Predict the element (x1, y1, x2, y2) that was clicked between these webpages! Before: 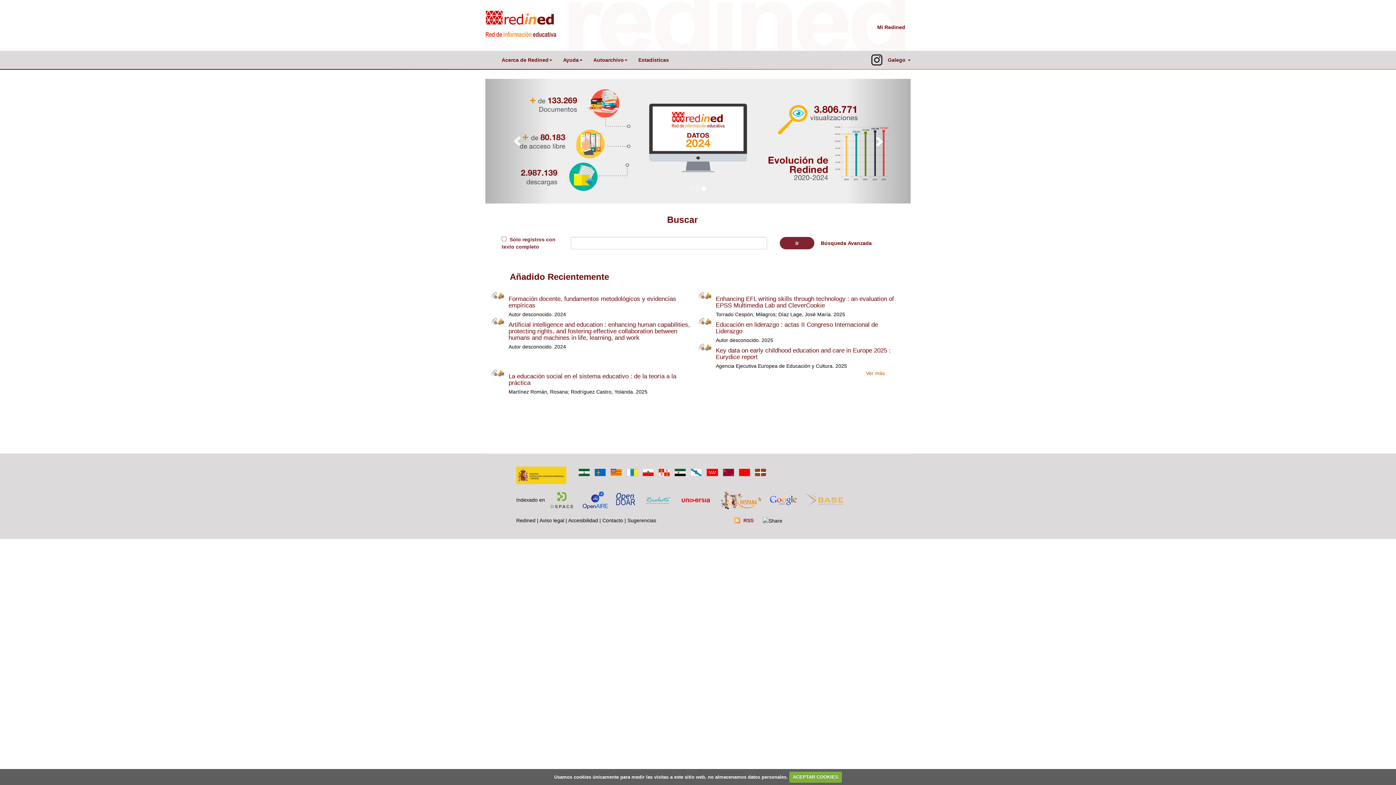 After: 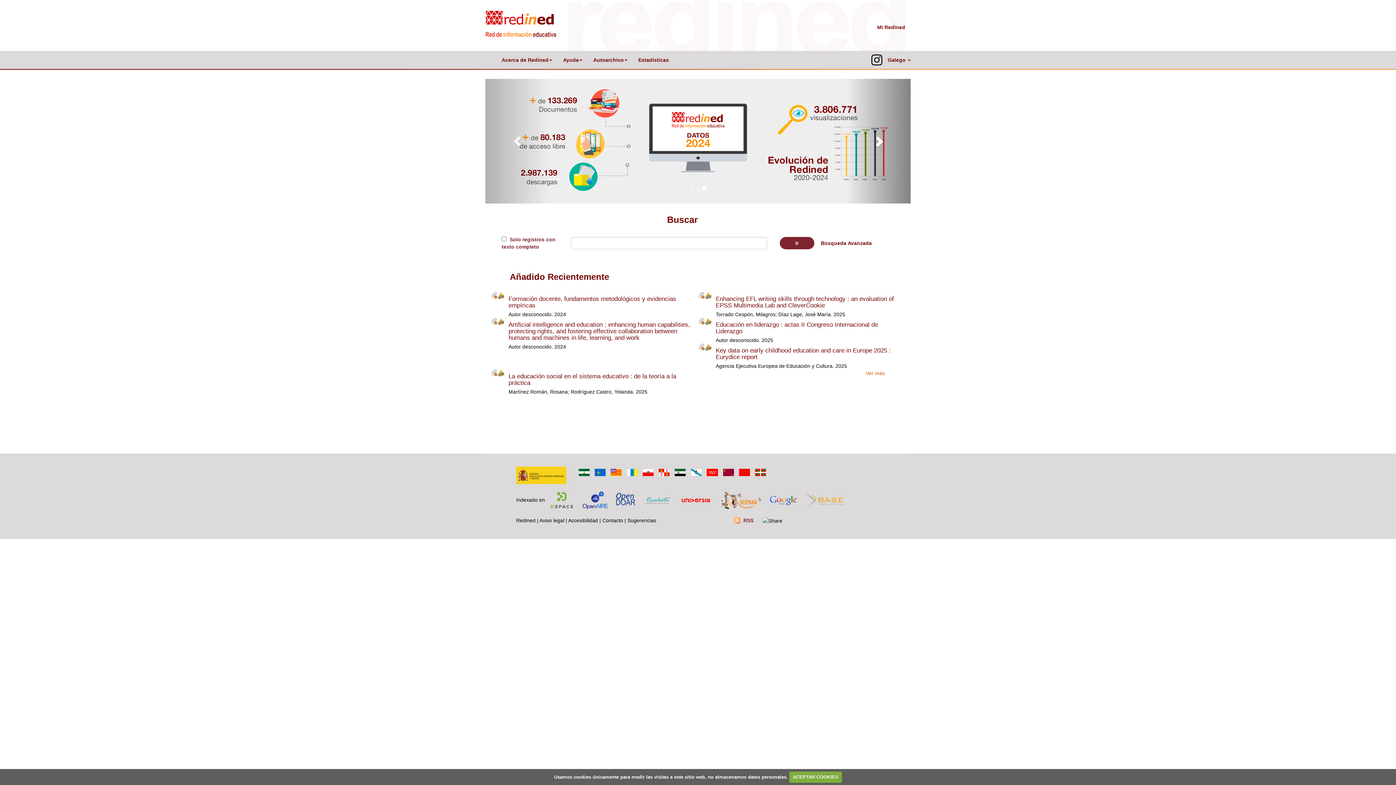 Action: bbox: (847, 78, 910, 203) label: Next